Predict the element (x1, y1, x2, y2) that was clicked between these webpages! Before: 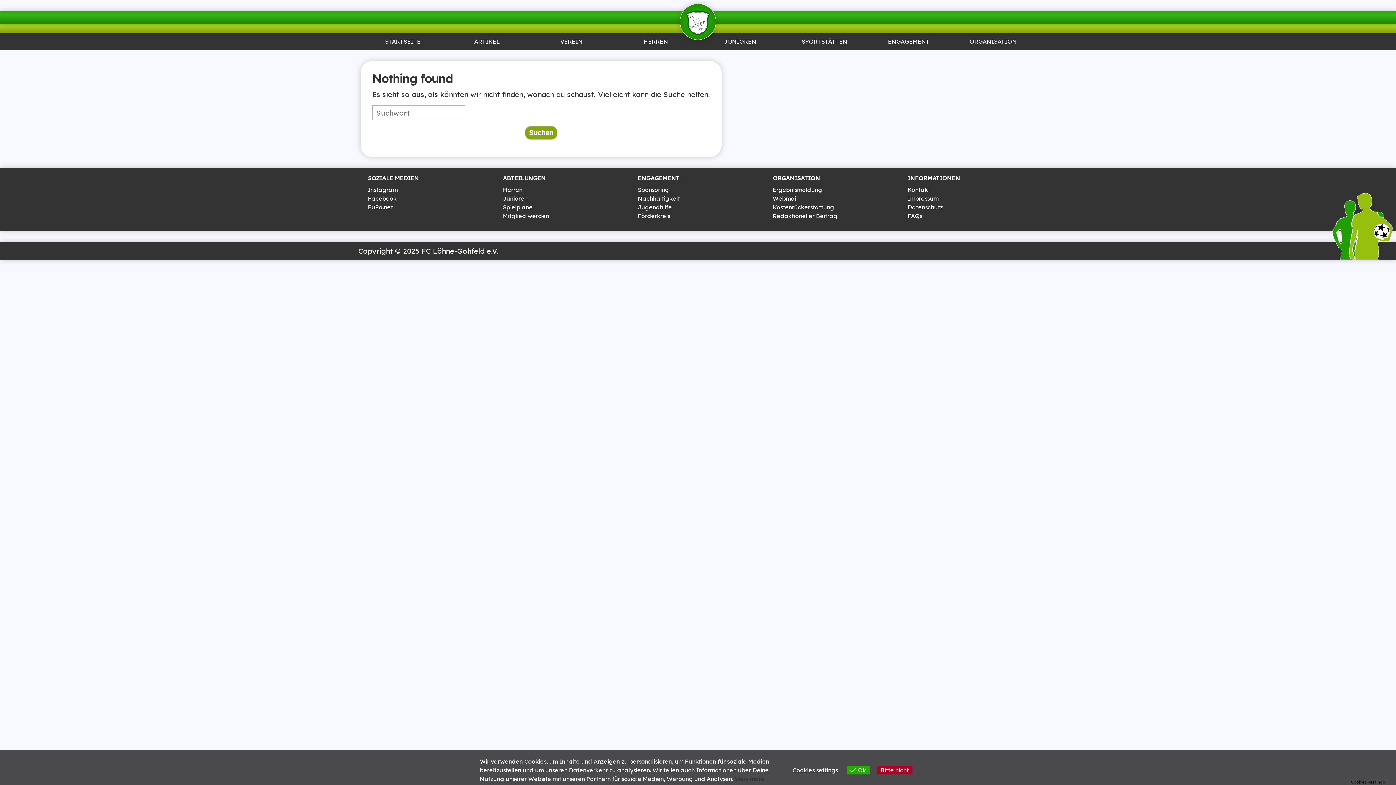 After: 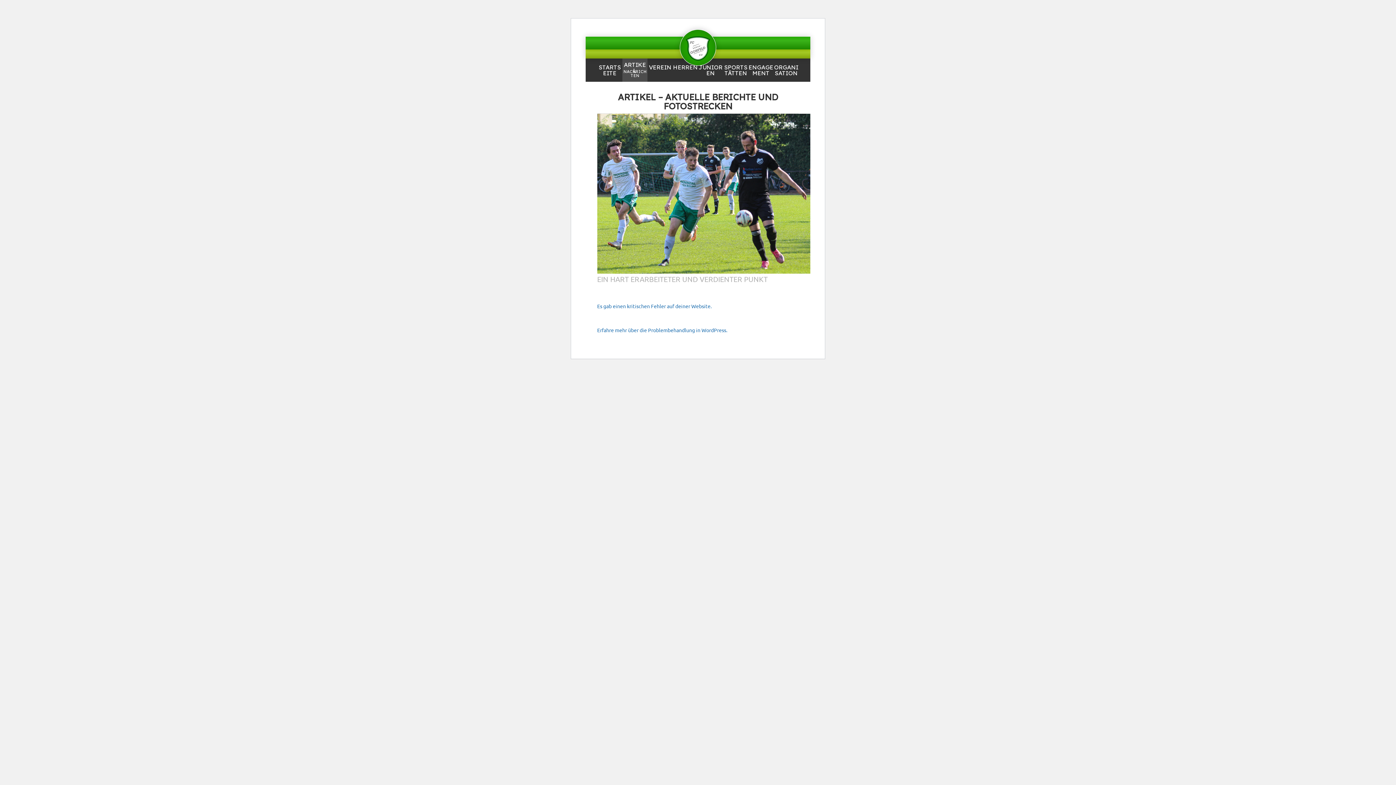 Action: bbox: (445, 32, 529, 50) label: ARTIKEL
NACHRICHTEN